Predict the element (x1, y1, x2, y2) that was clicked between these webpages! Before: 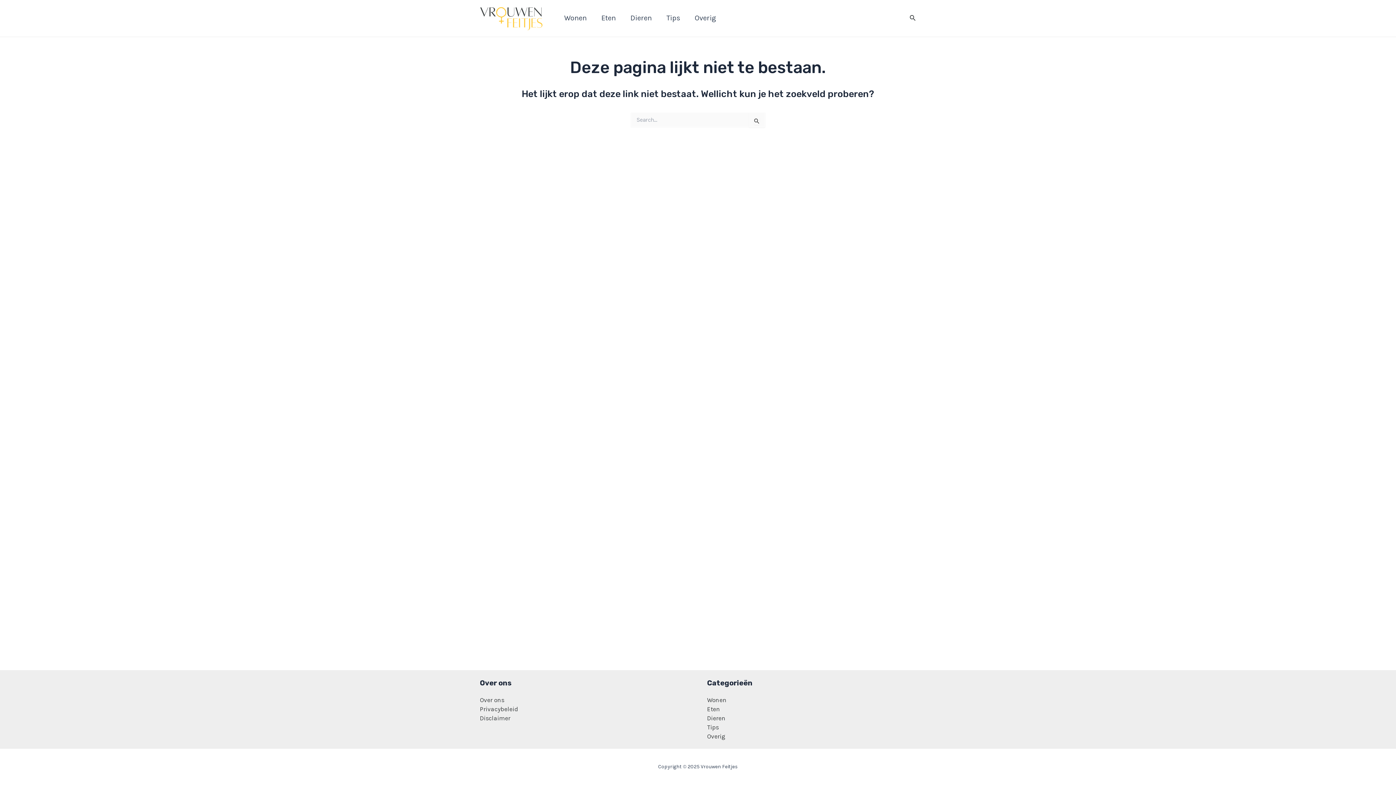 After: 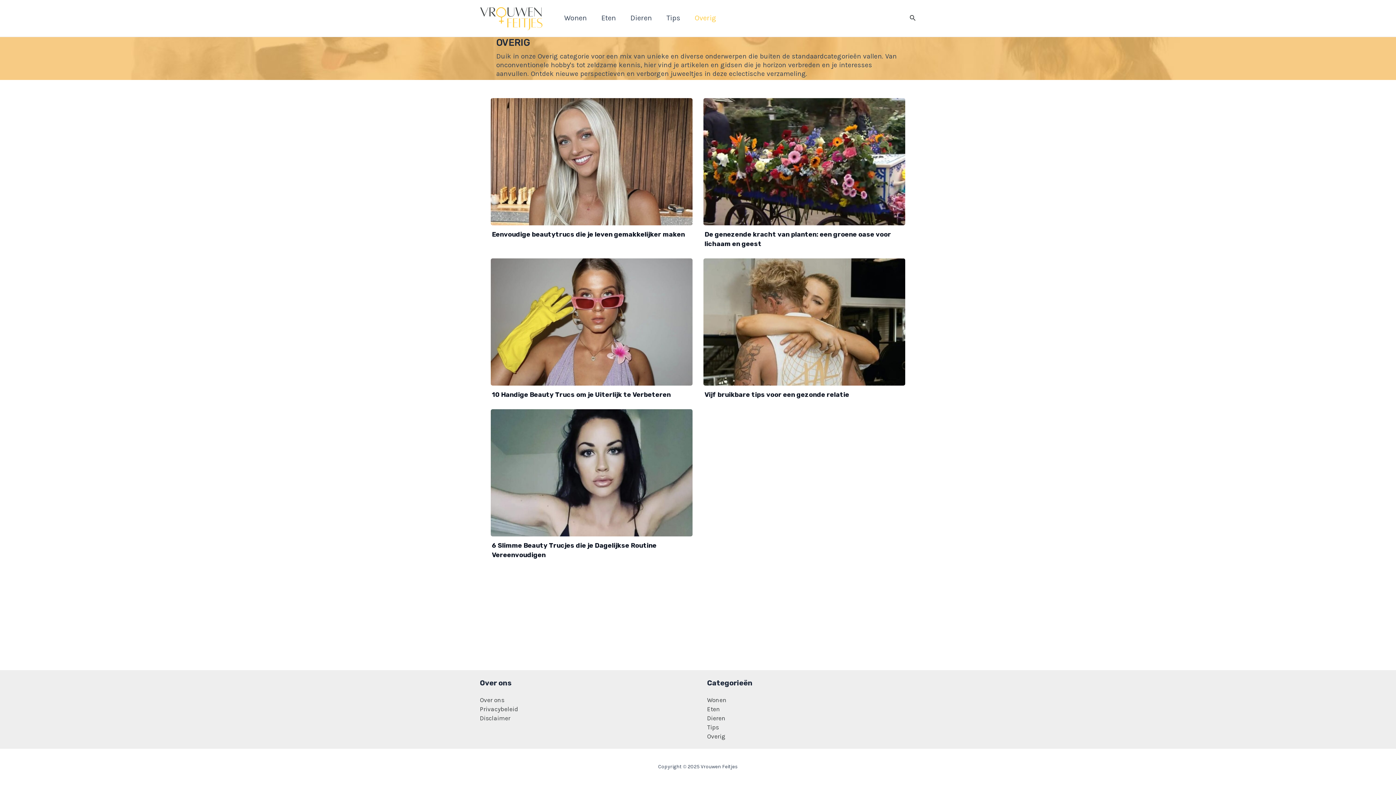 Action: label: Overig bbox: (707, 733, 725, 740)